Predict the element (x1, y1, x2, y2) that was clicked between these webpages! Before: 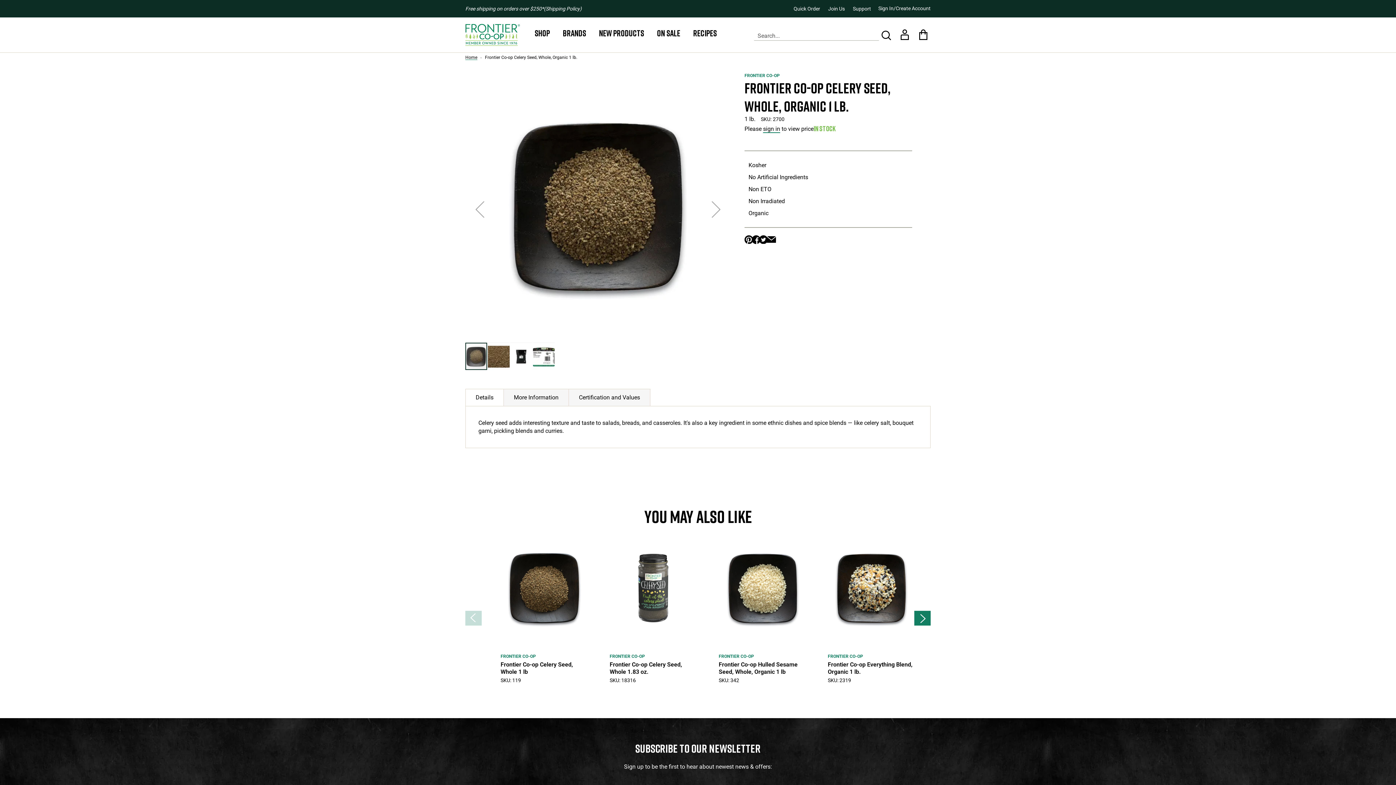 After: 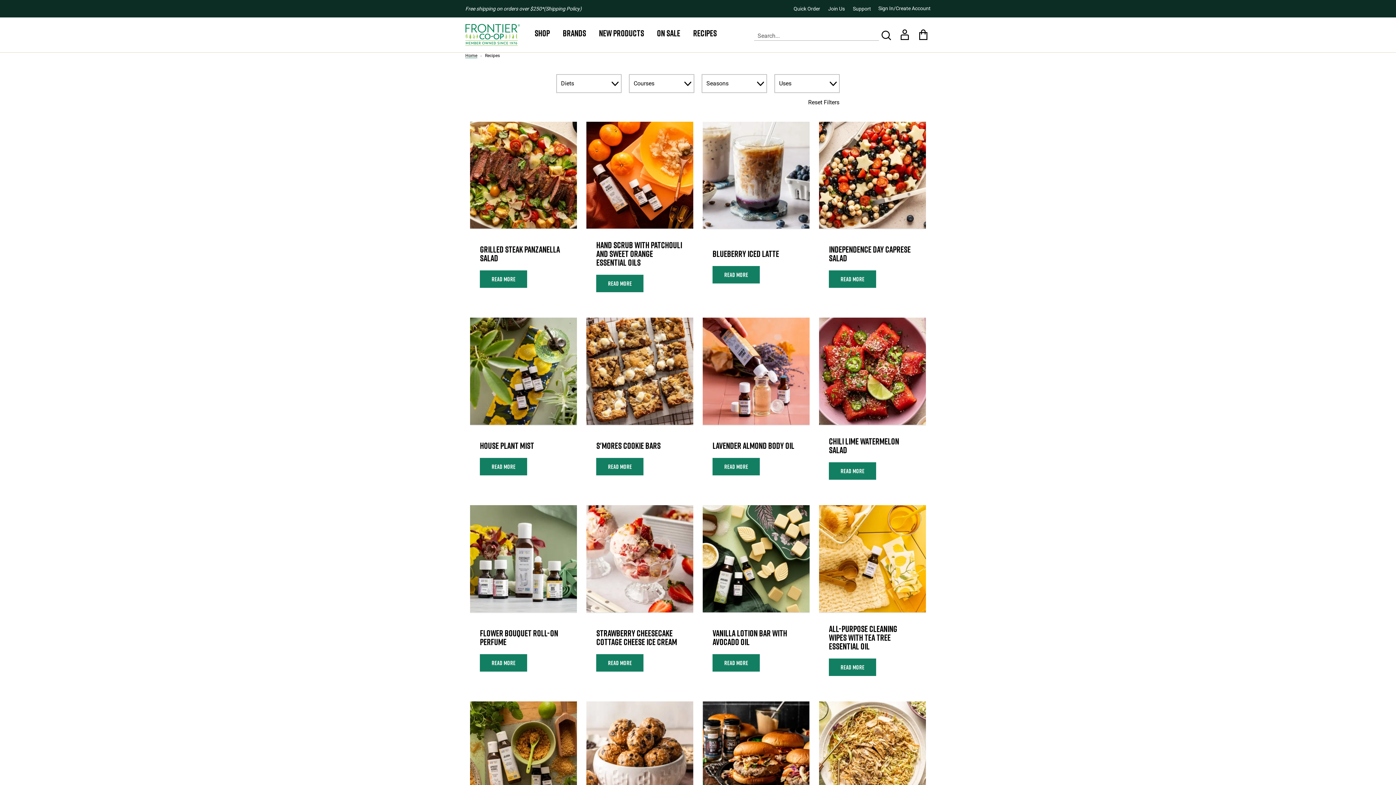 Action: label: Recipes bbox: (693, 27, 717, 38)